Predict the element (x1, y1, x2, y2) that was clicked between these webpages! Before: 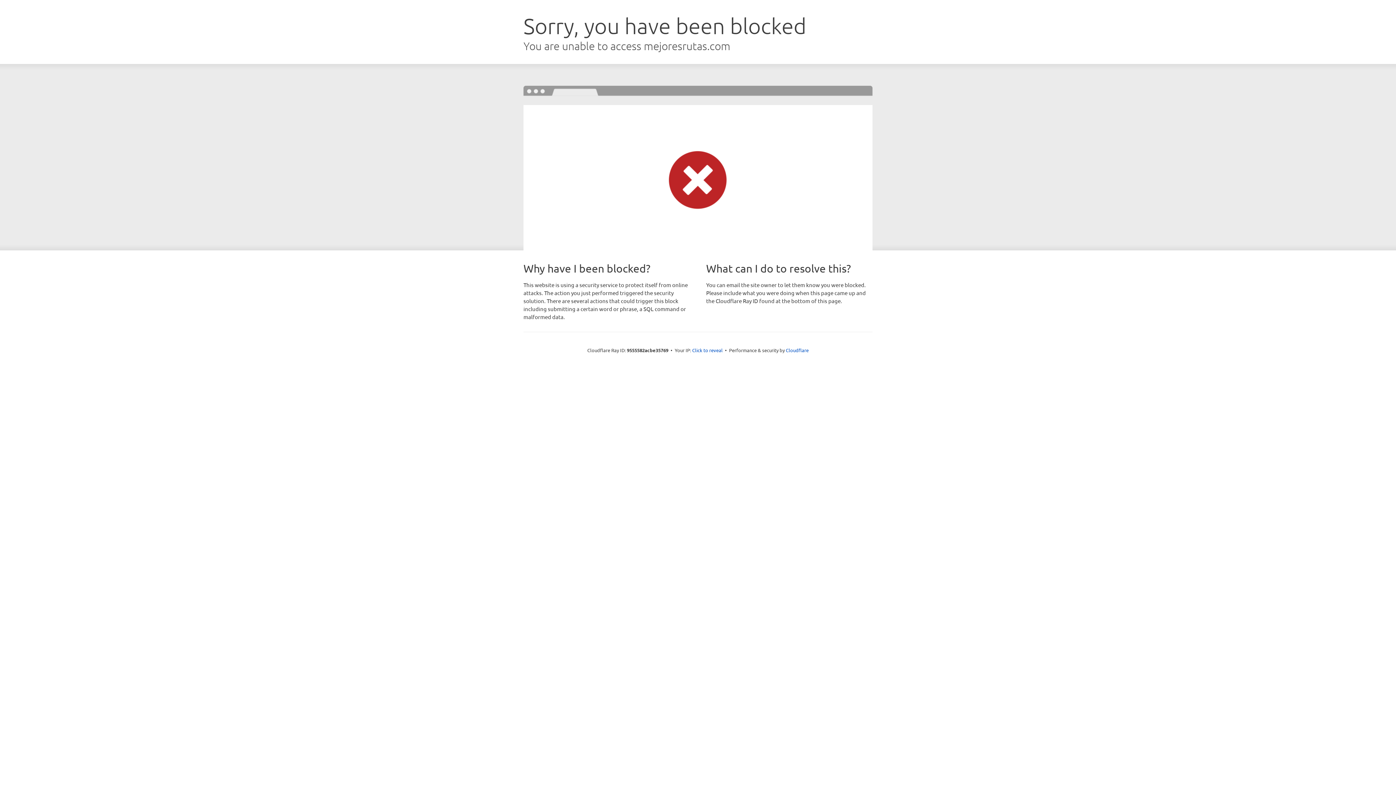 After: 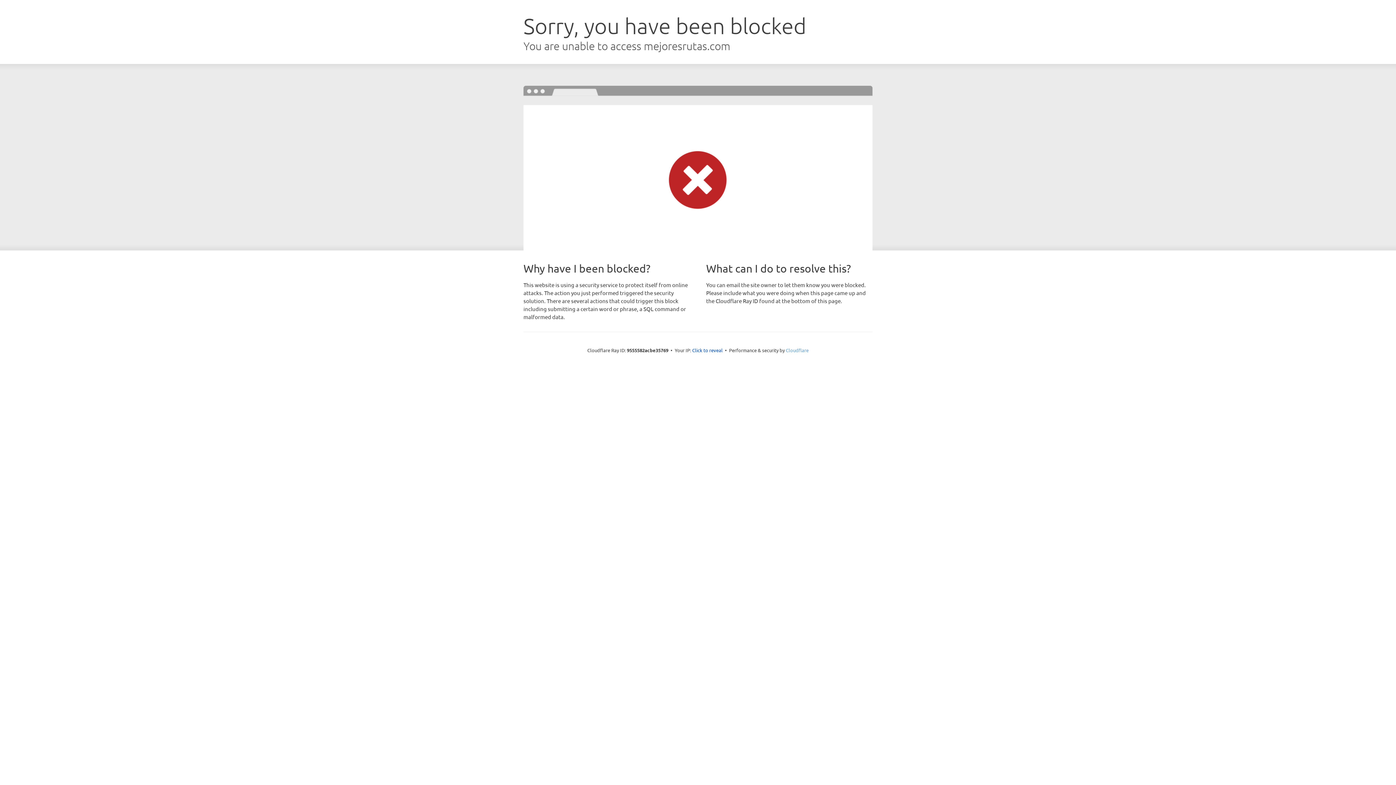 Action: label: Cloudflare bbox: (786, 347, 808, 353)